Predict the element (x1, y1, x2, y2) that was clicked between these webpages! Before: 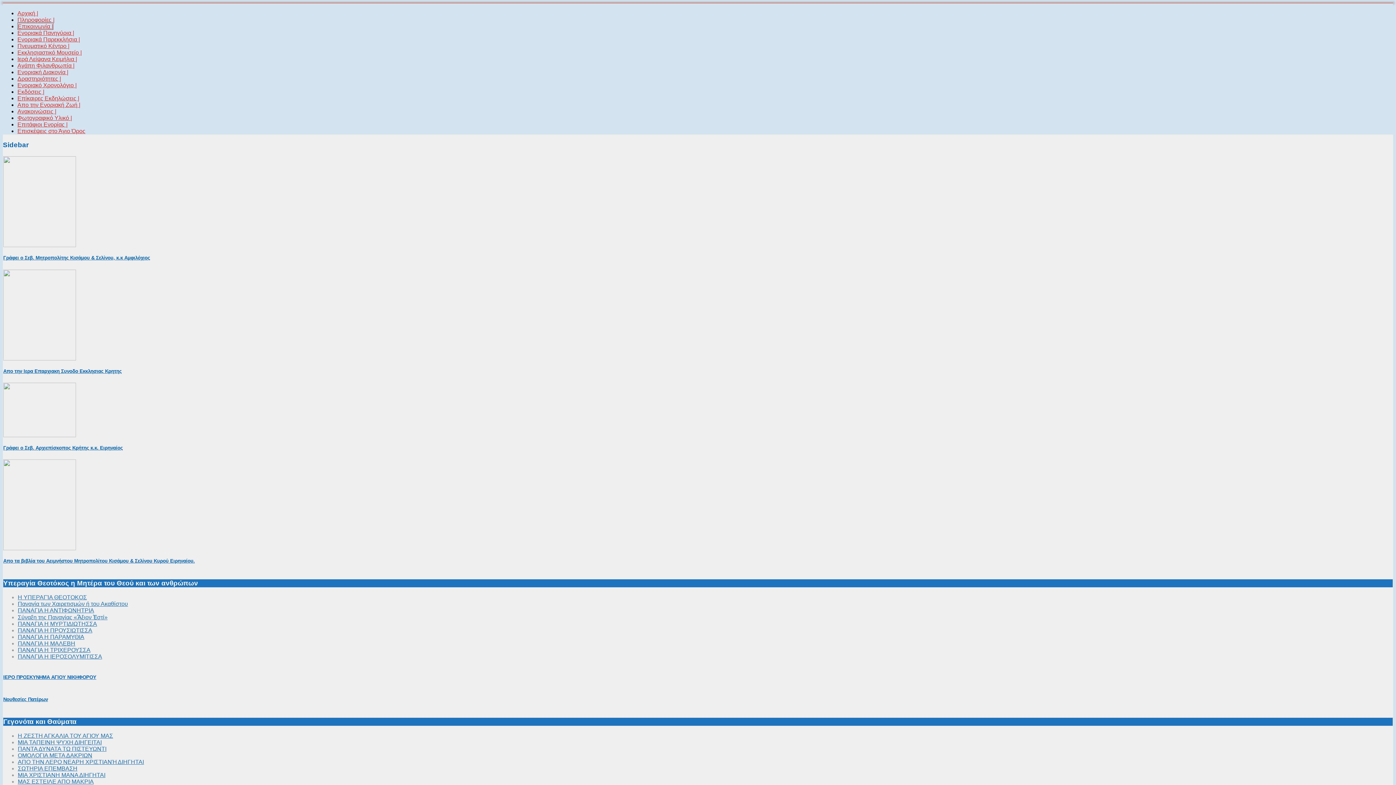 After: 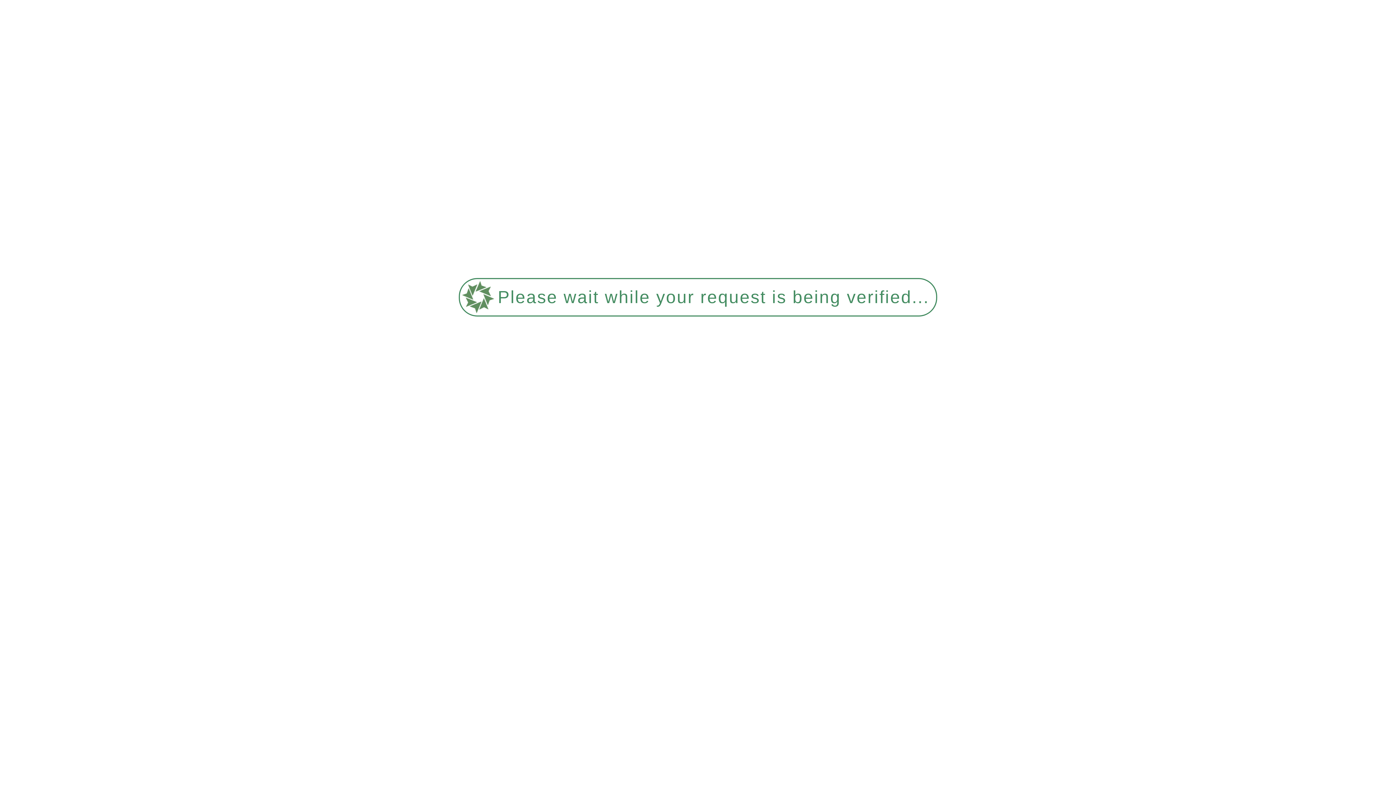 Action: label: Αρχική | bbox: (17, 10, 38, 16)